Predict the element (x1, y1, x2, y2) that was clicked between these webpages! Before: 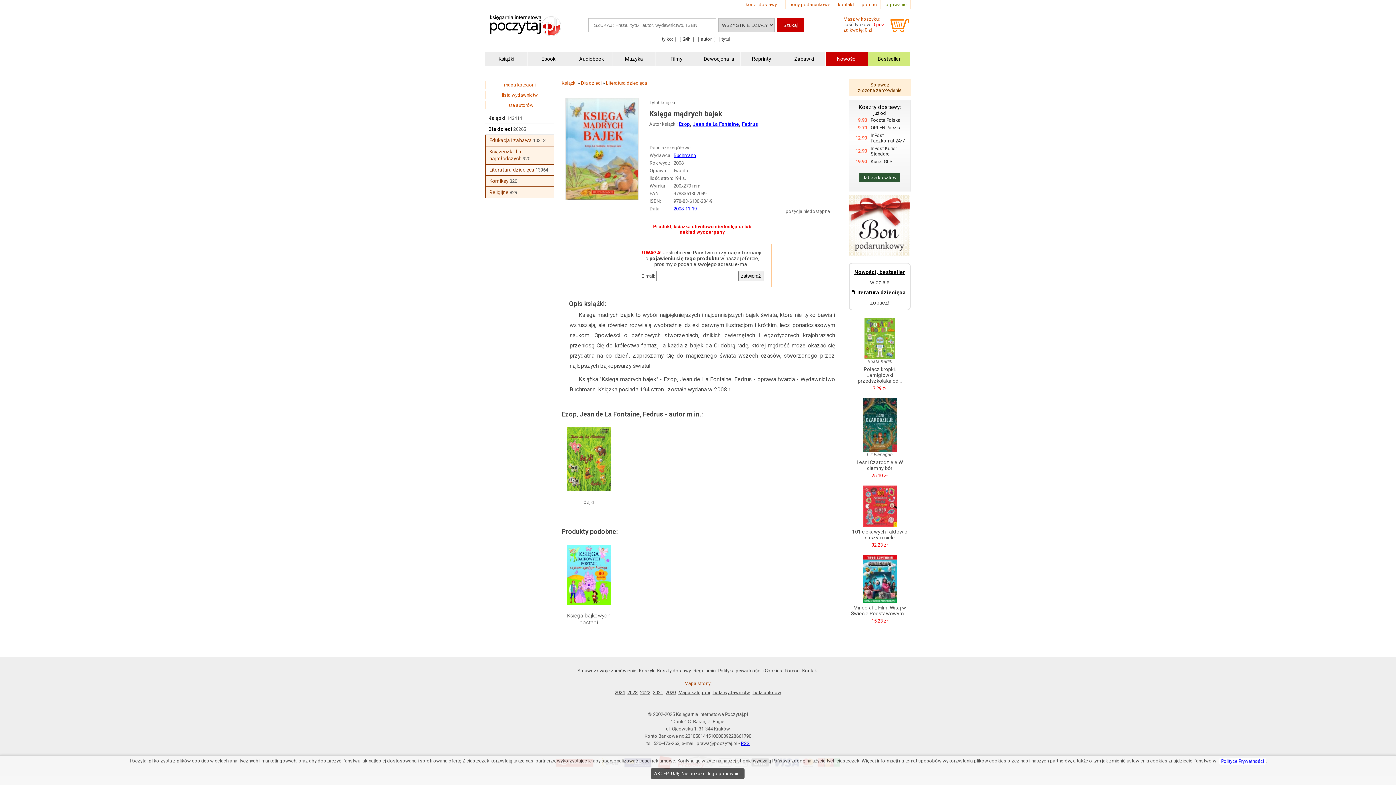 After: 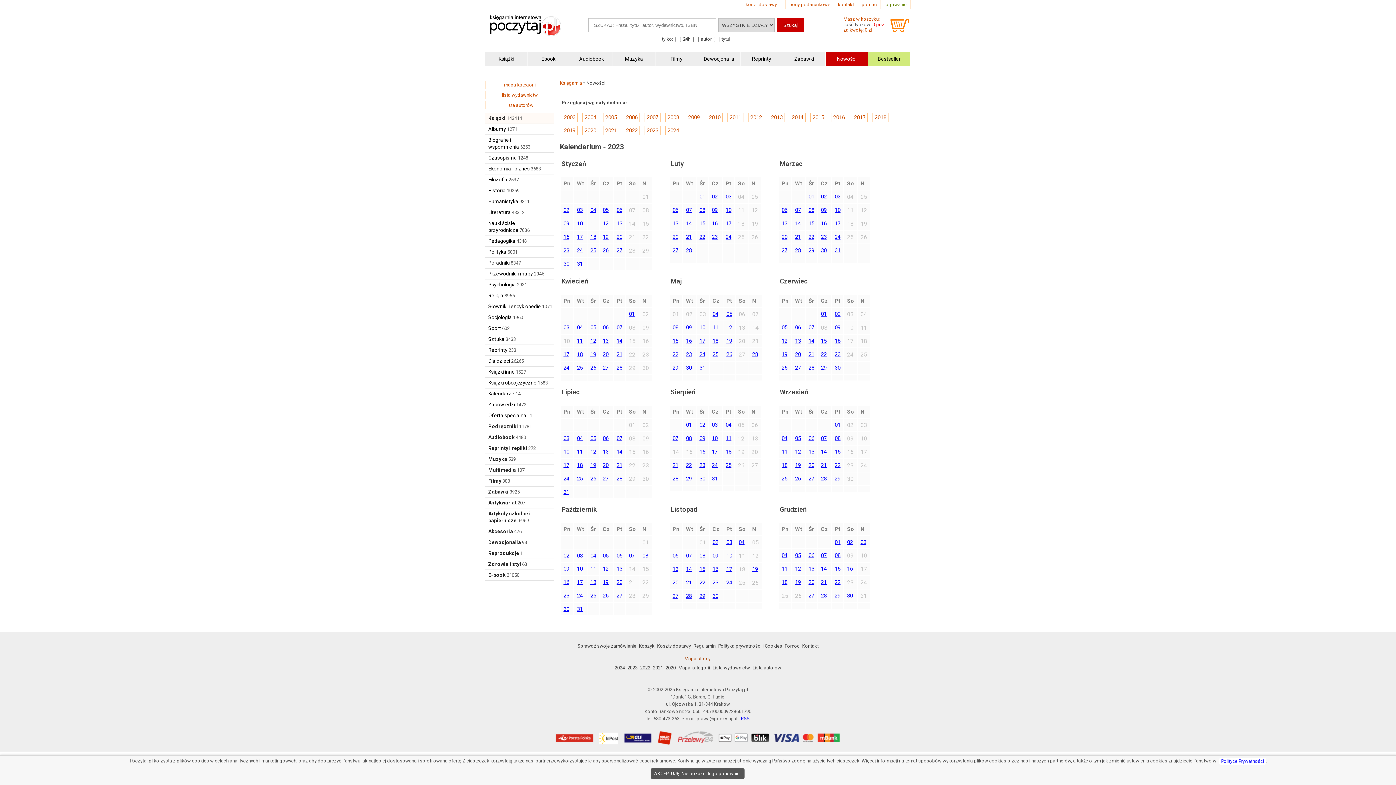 Action: label: 2023 bbox: (627, 690, 637, 695)